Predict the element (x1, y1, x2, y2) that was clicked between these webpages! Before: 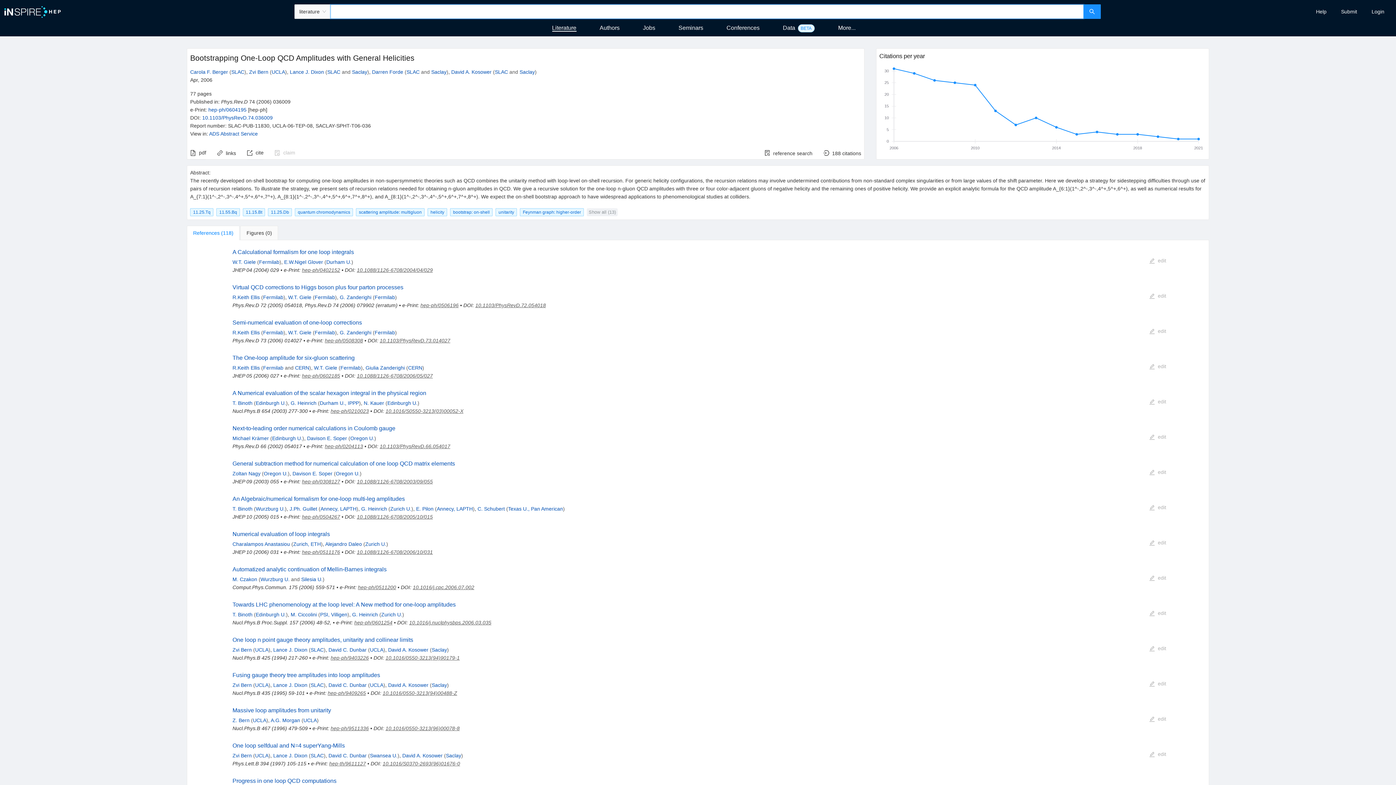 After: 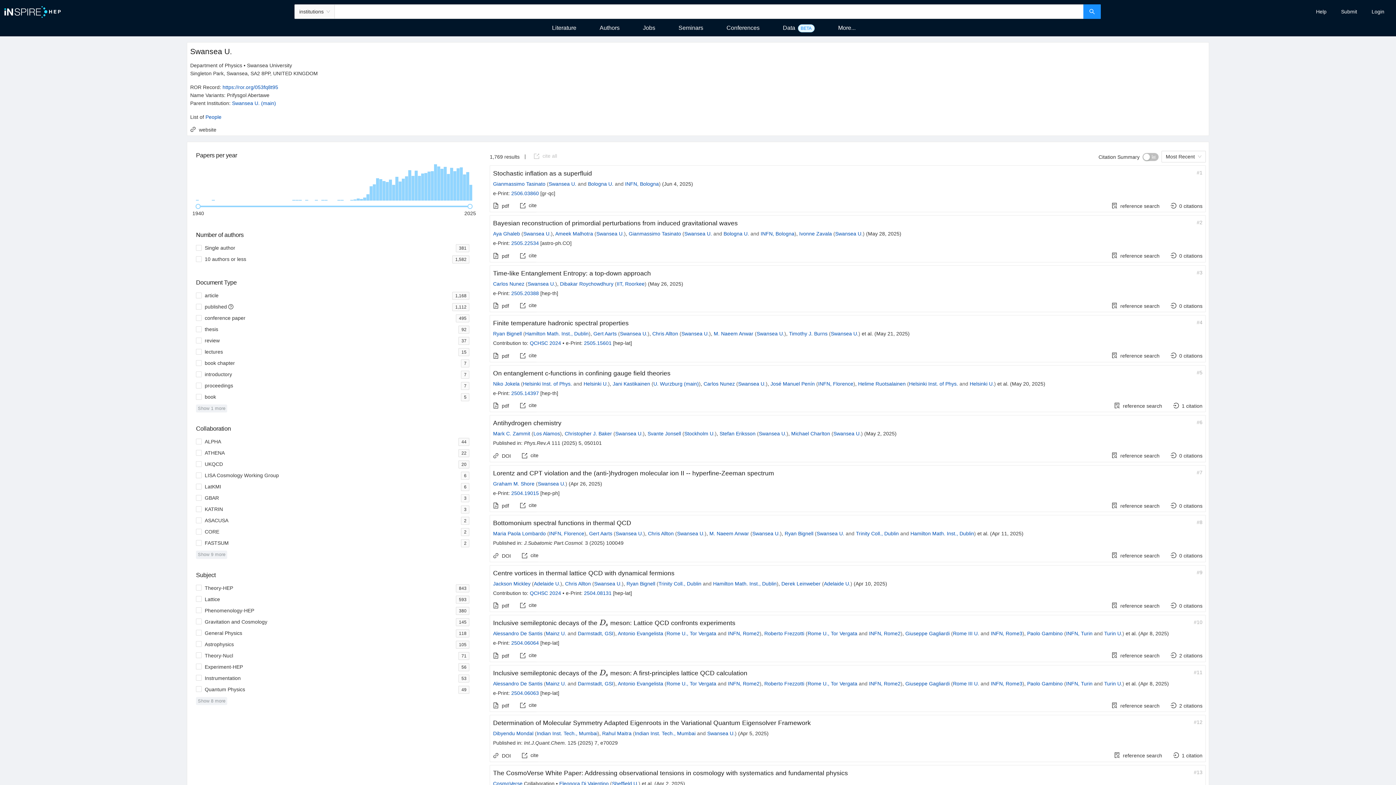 Action: label: Swansea U. bbox: (370, 752, 397, 758)